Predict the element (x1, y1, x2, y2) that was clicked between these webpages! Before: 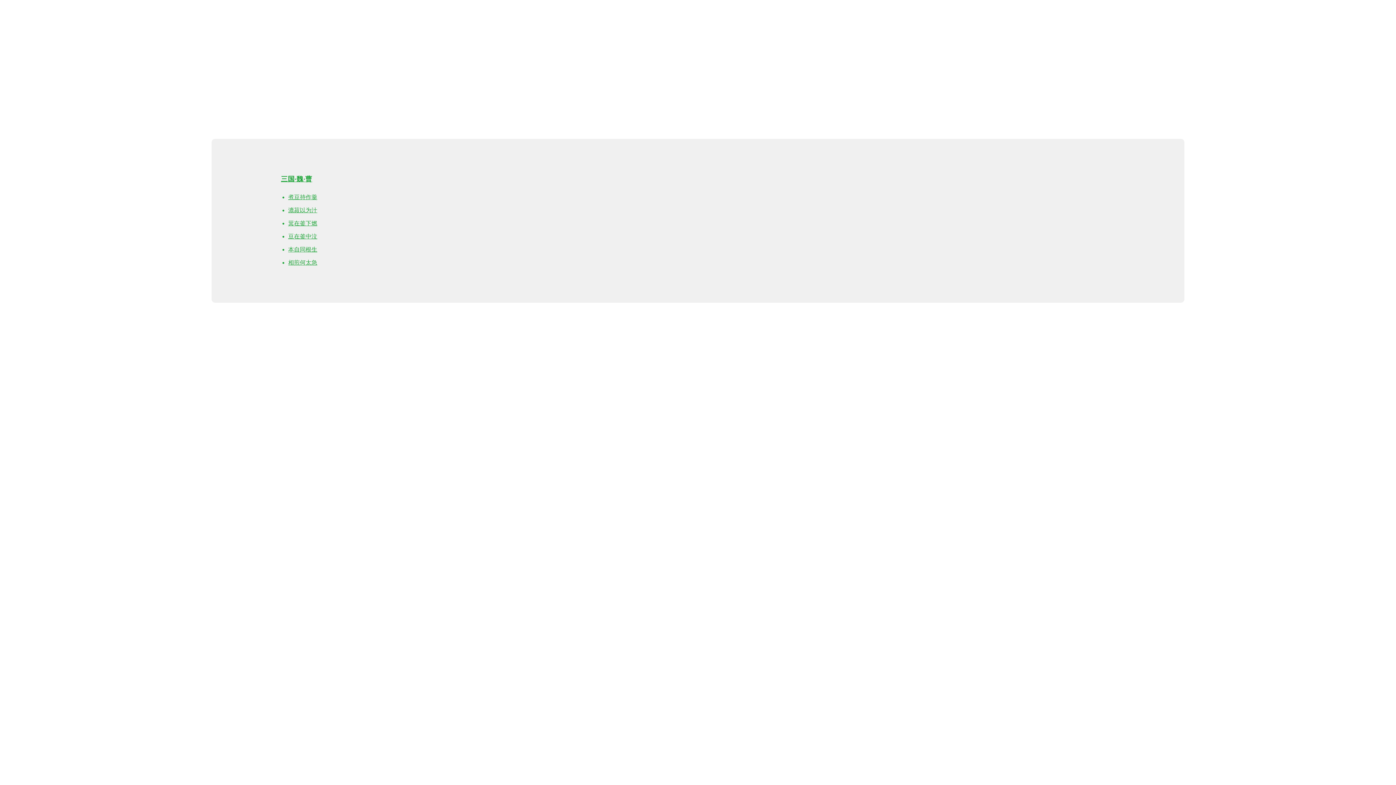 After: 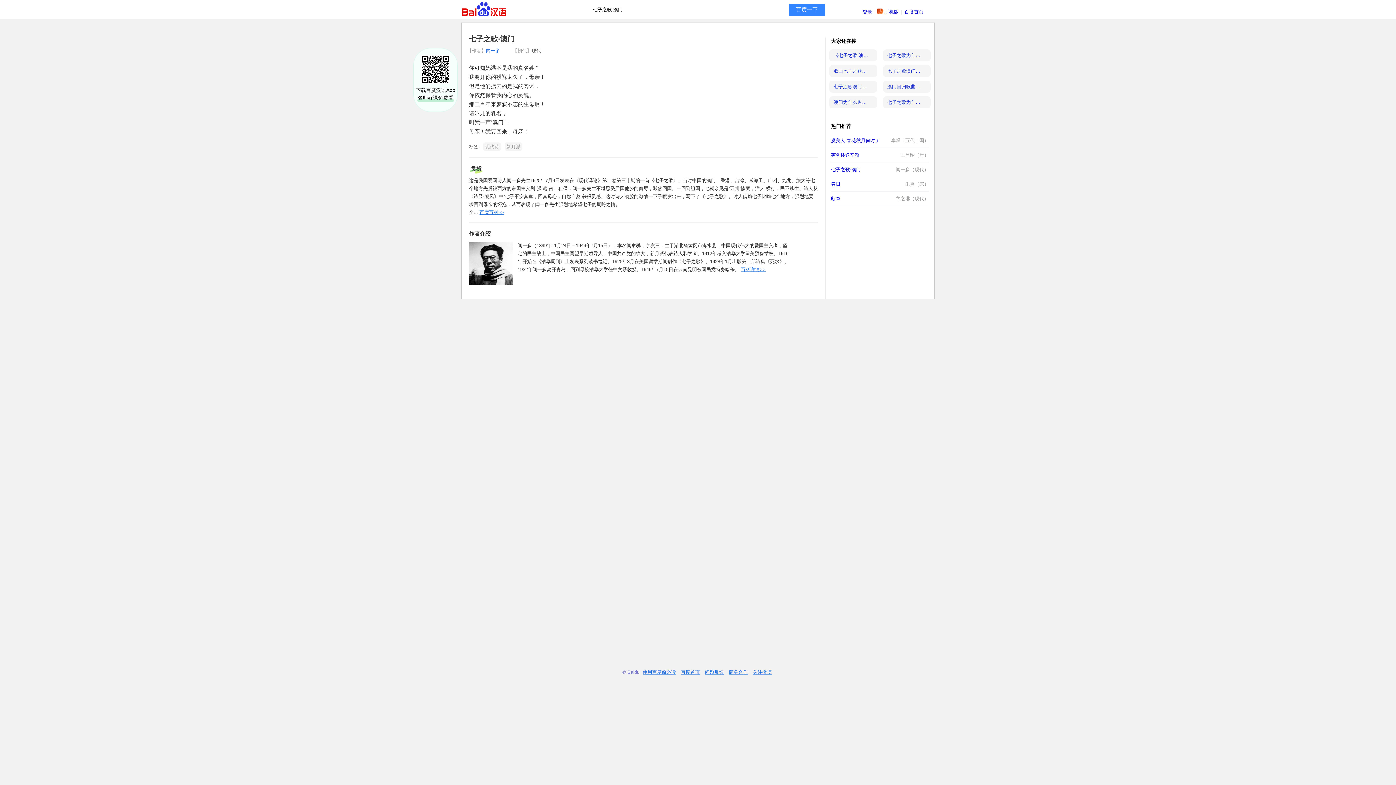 Action: bbox: (281, 174, 1115, 269) label: 三国·魏·曹
煮豆持作羹
漉菽以为汁
萁在釜下燃
豆在釜中泣
本自同根生
相煎何太急